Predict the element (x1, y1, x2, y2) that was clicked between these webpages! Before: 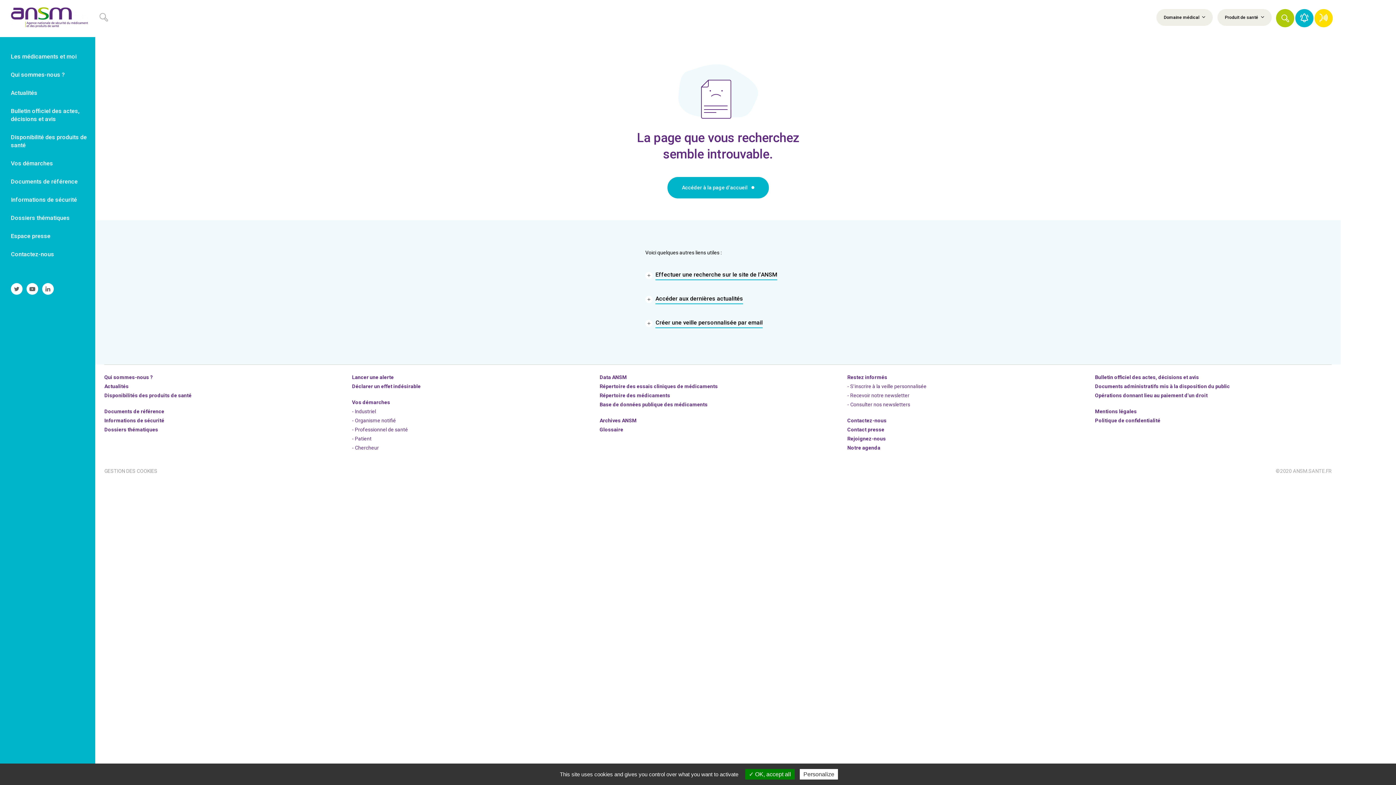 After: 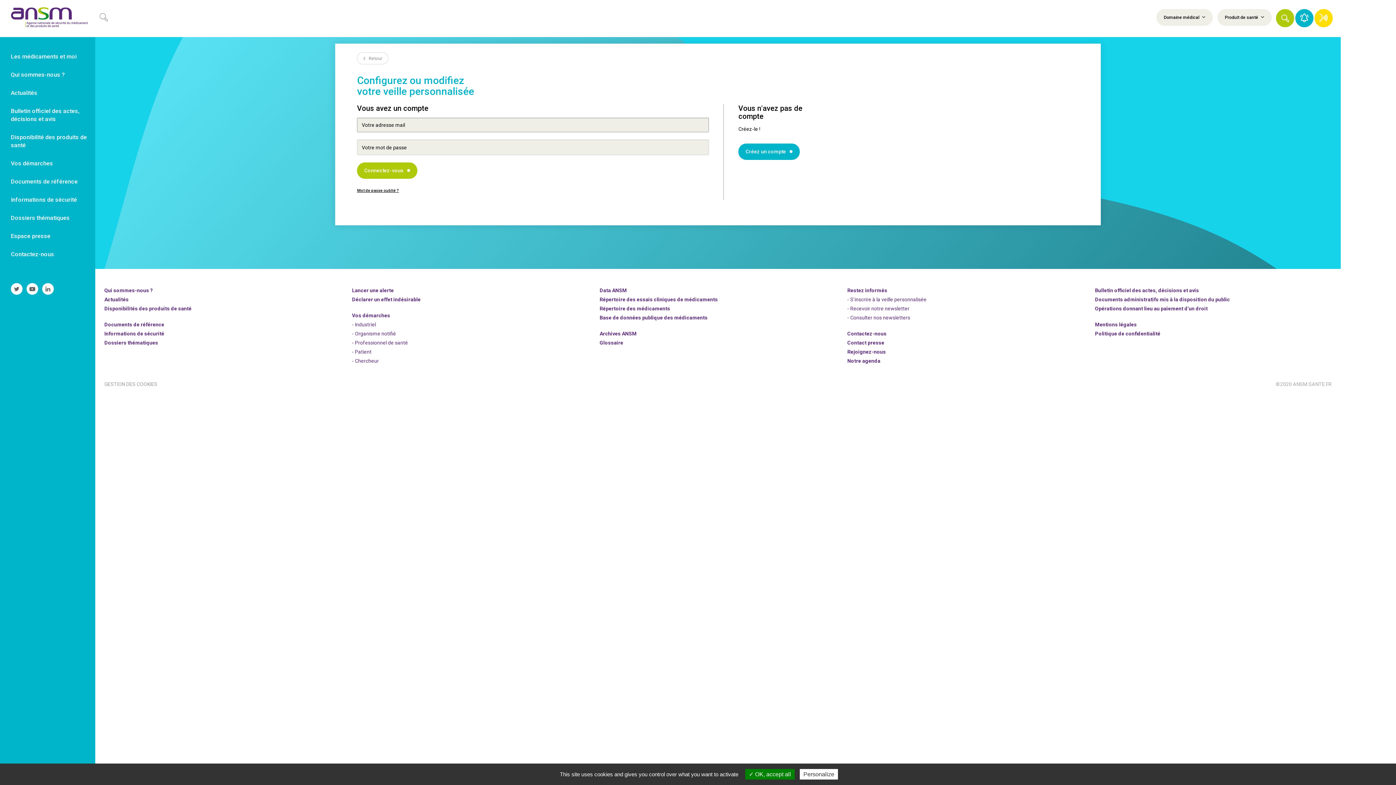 Action: label: - S'inscrire à la veille personnalisée bbox: (847, 382, 926, 390)